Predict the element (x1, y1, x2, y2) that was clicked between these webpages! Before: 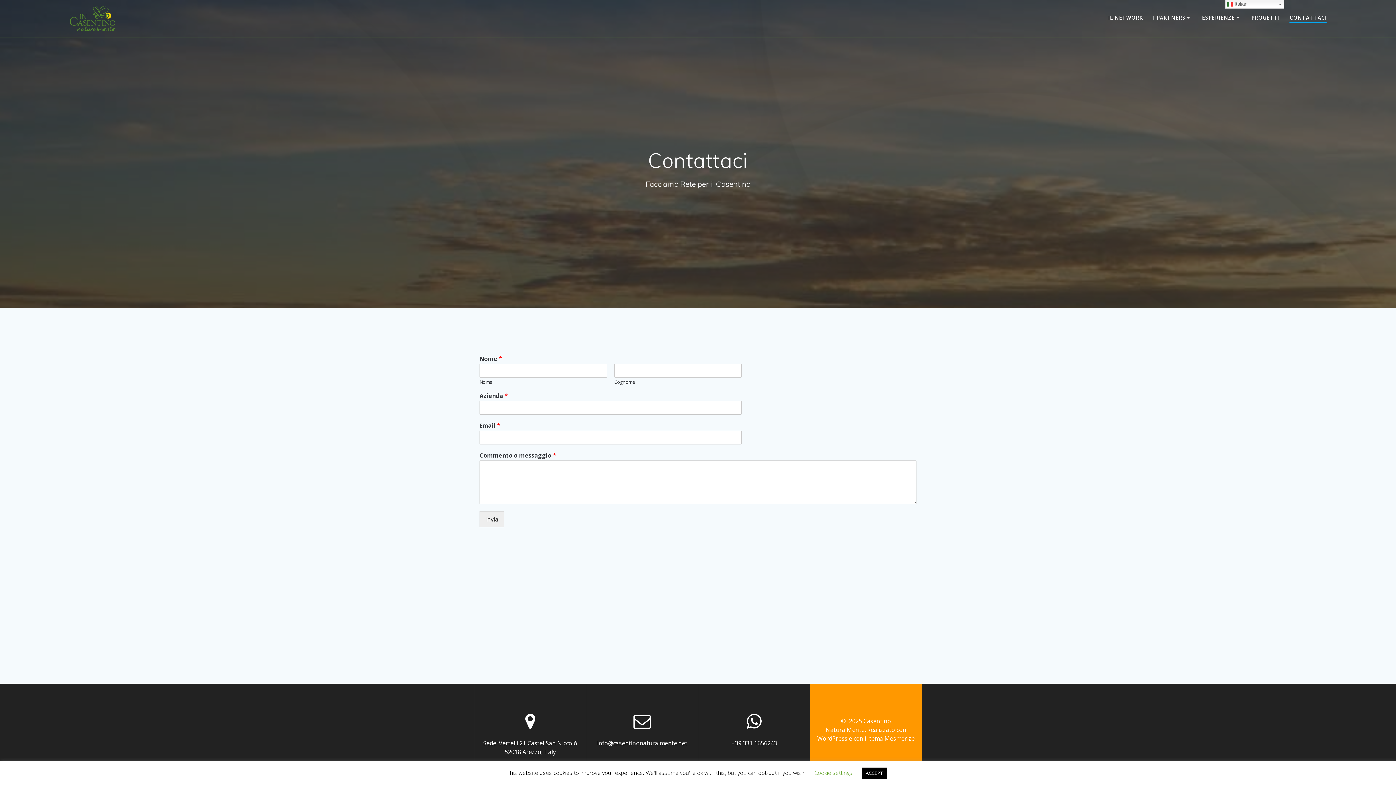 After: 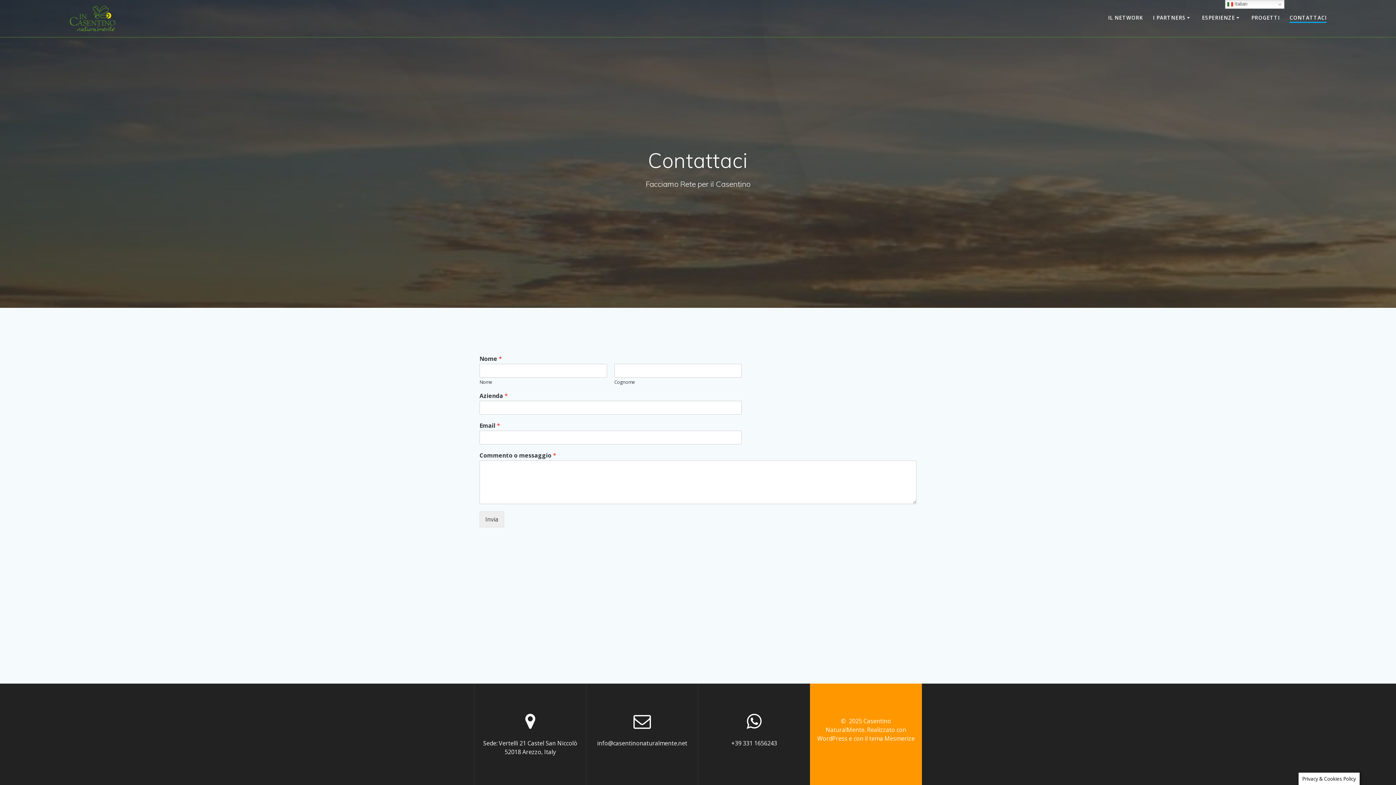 Action: label: ACCEPT bbox: (861, 768, 887, 779)